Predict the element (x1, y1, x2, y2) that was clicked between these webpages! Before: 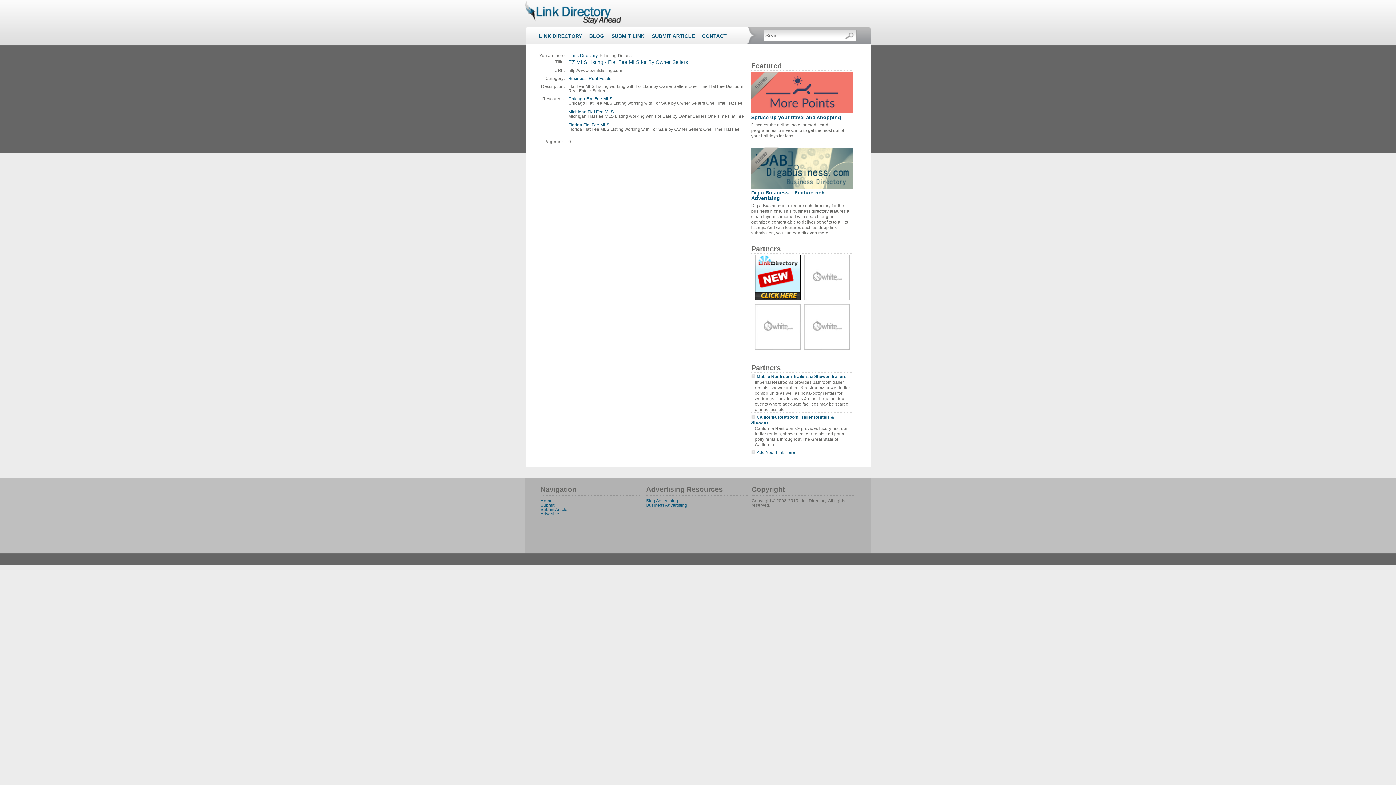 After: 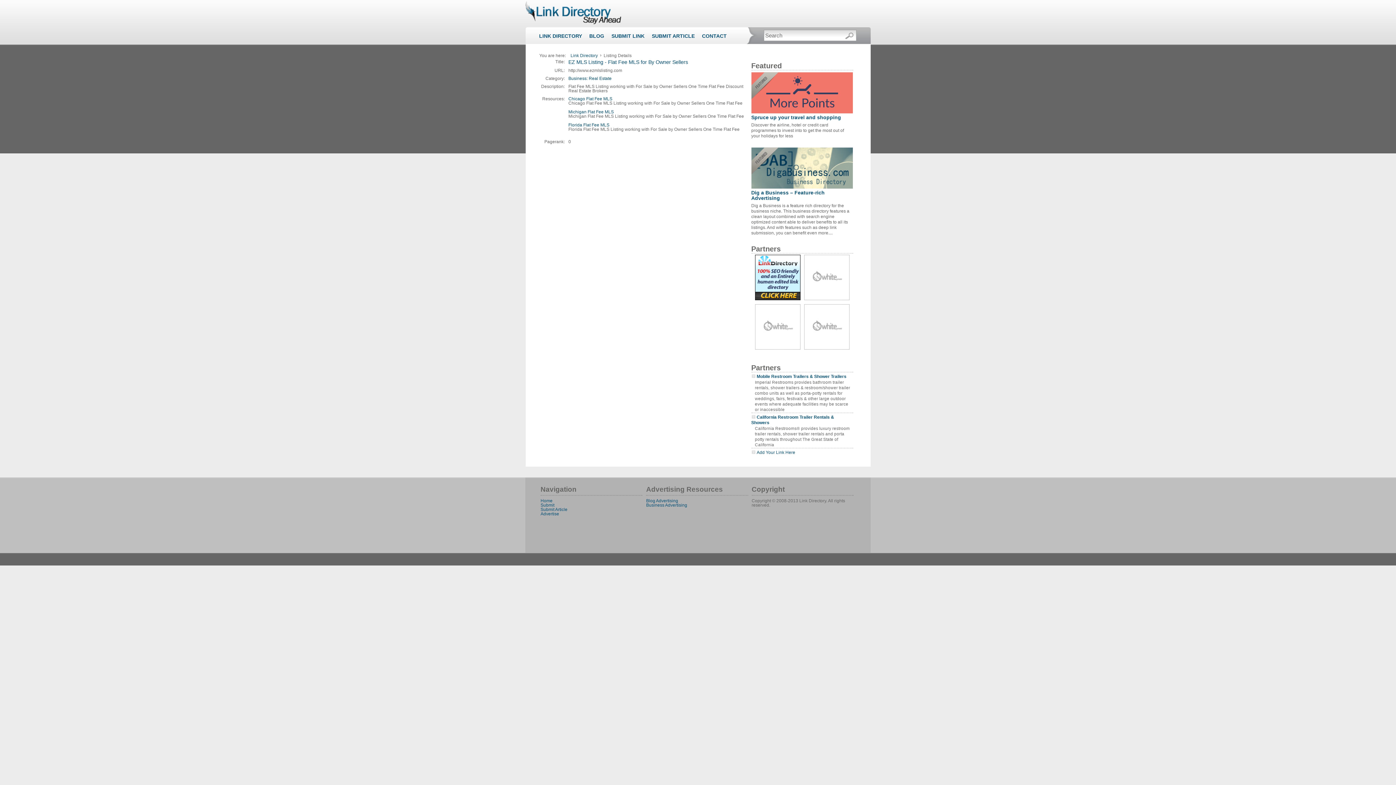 Action: bbox: (800, 292, 853, 304)